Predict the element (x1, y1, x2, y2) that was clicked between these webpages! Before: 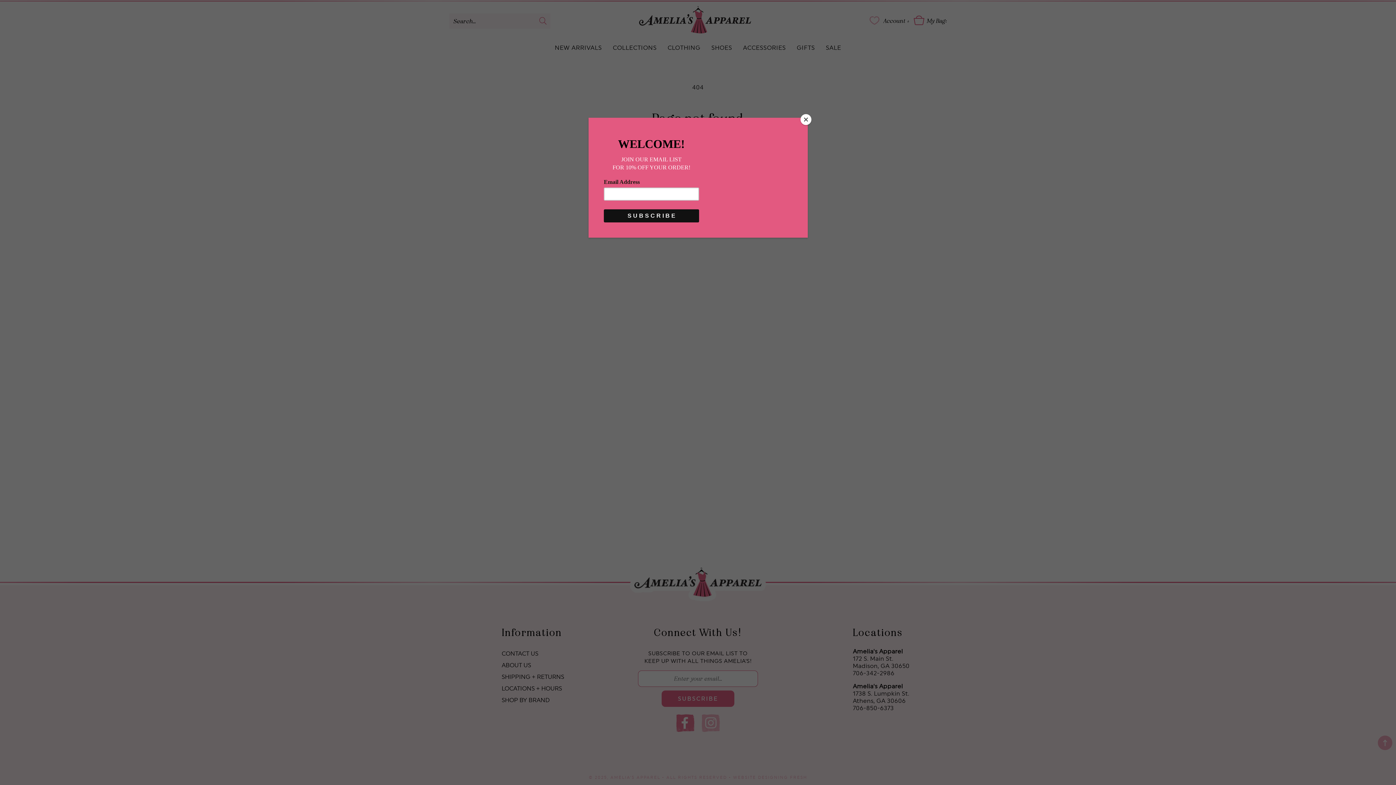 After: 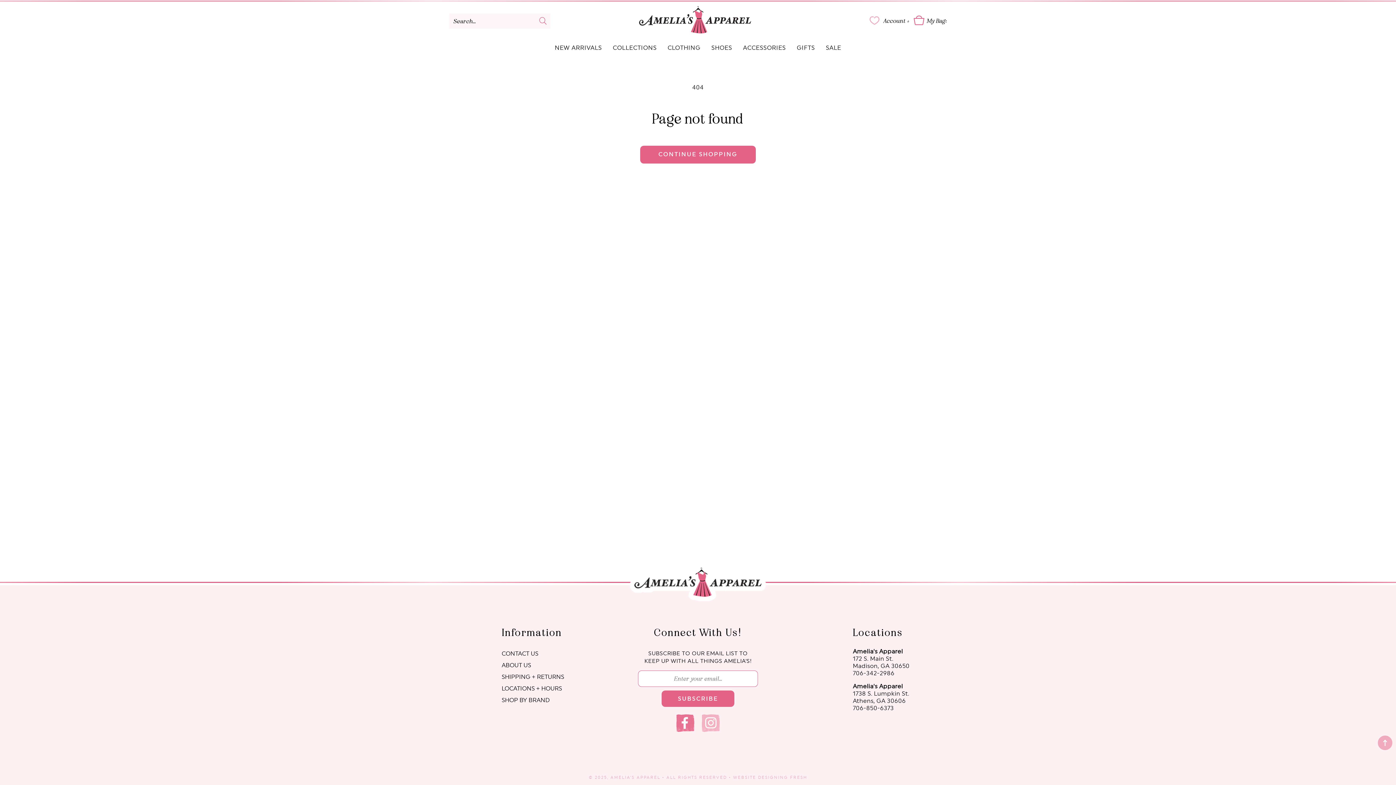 Action: bbox: (800, 114, 811, 125) label: Close